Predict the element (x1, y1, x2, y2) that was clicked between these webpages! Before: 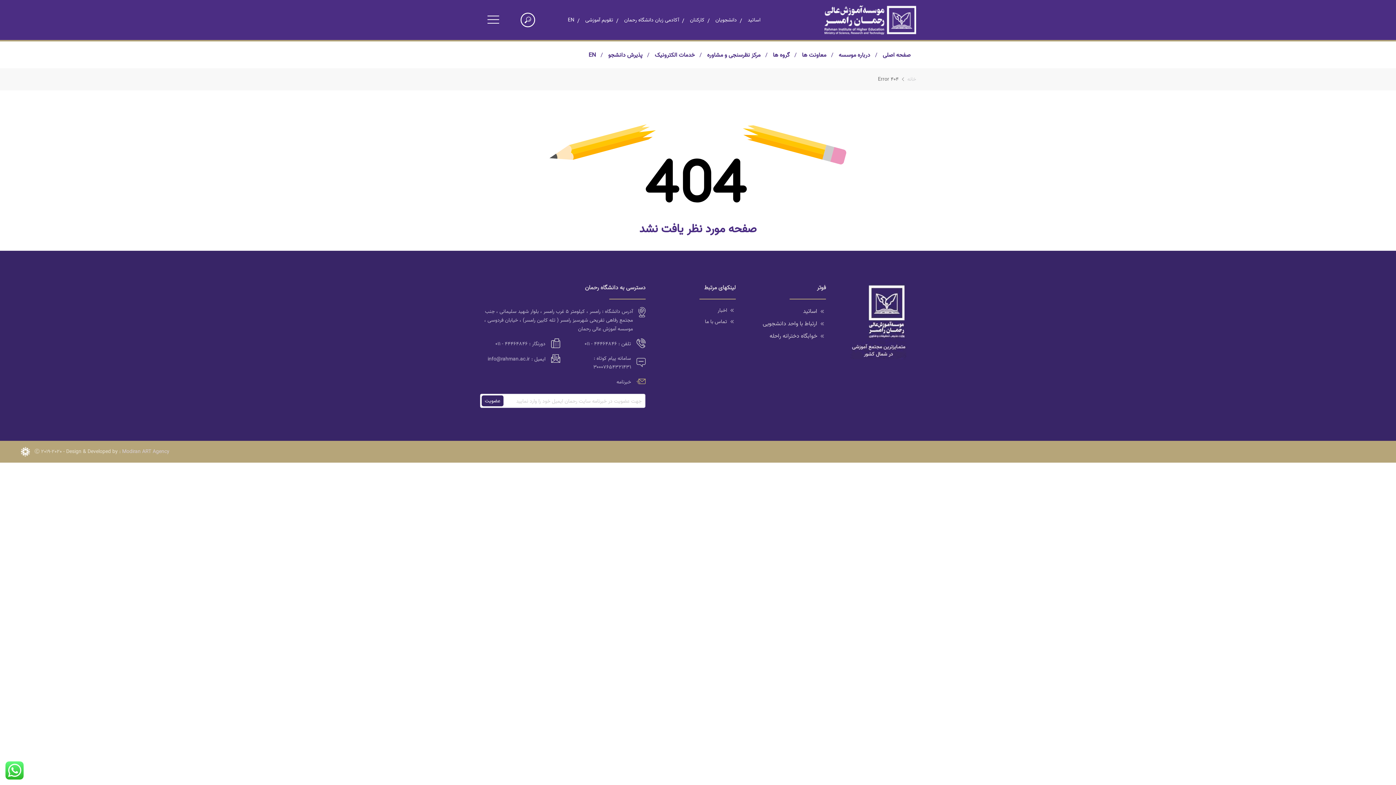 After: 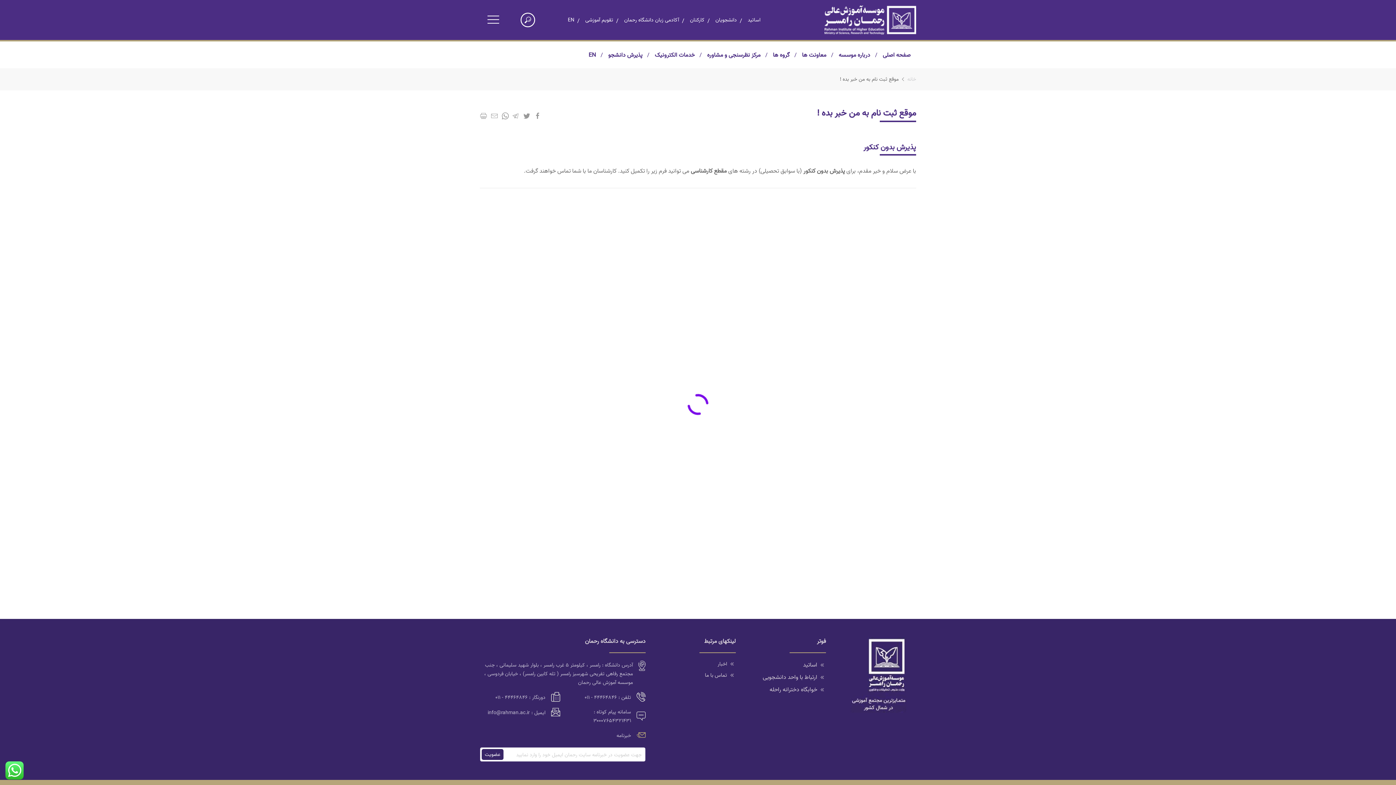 Action: label: پذیرش دانشجو bbox: (602, 46, 648, 62)